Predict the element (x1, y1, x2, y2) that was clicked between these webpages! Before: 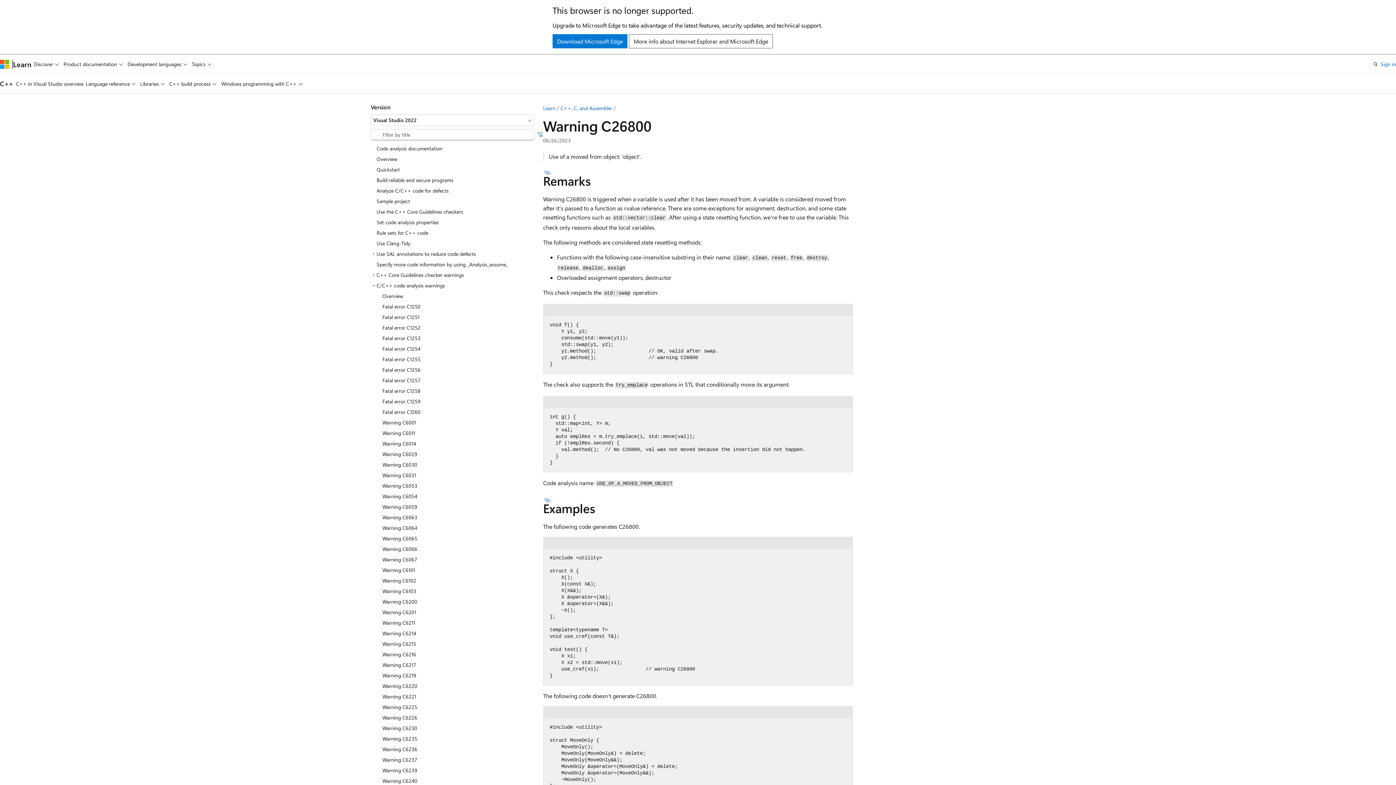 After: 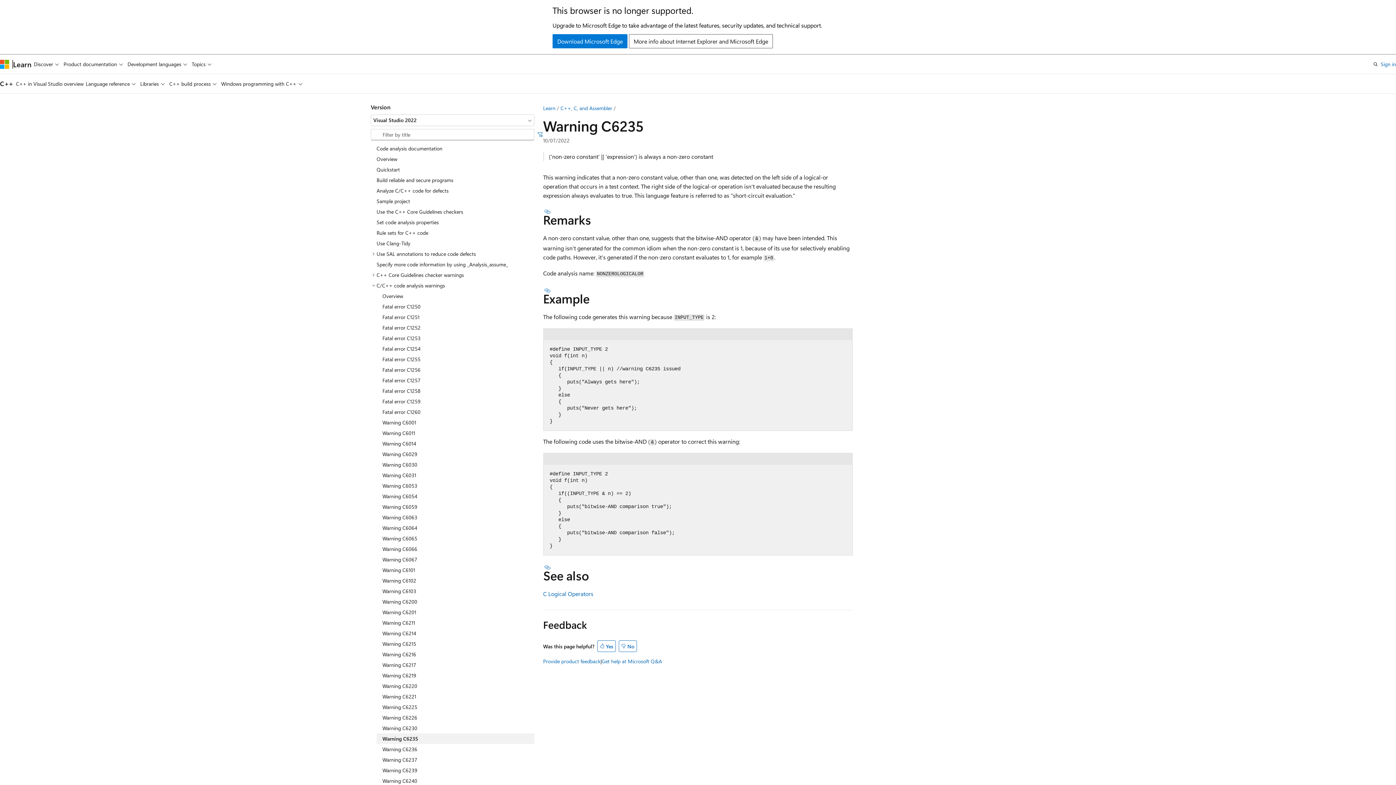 Action: bbox: (376, 733, 534, 744) label: Warning C6235